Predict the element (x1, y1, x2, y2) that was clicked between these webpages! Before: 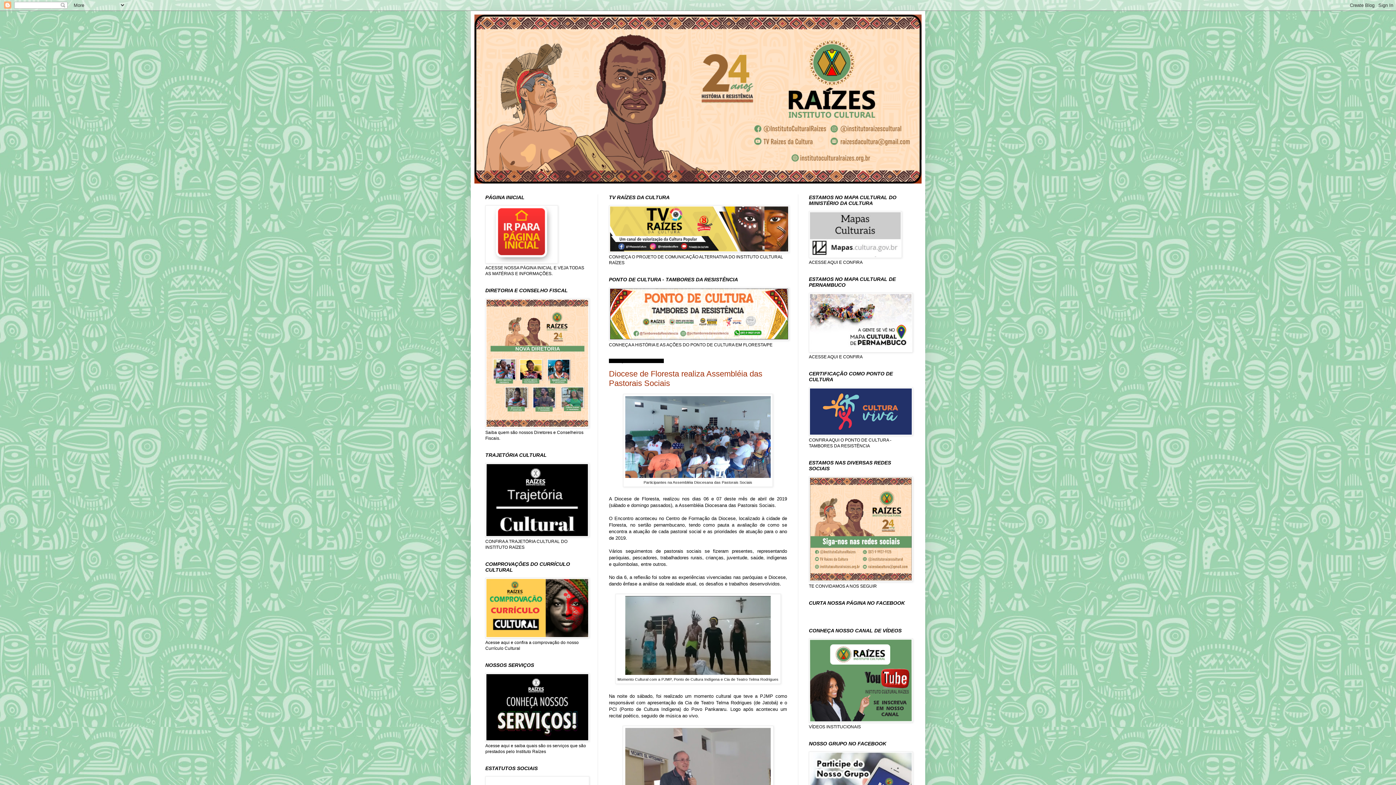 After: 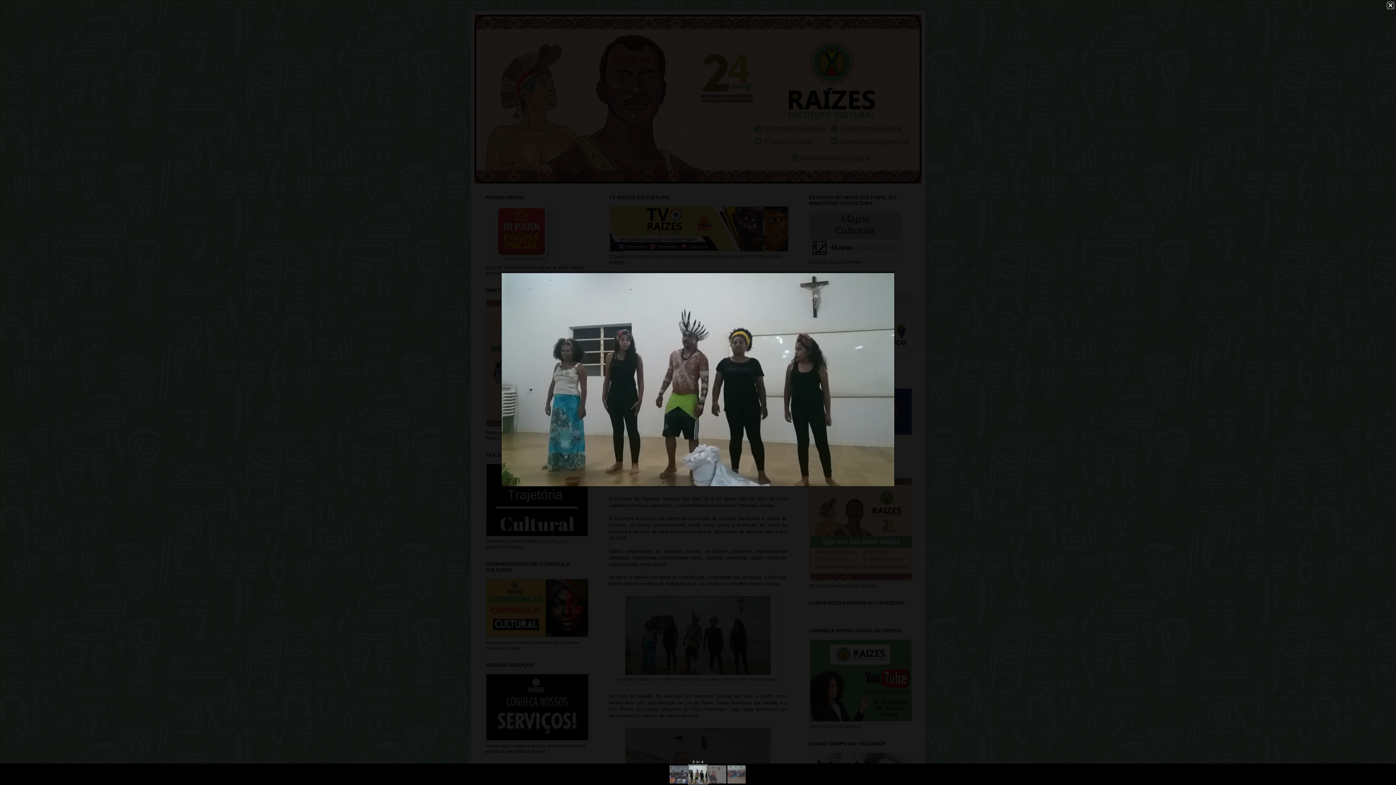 Action: bbox: (625, 671, 770, 676)